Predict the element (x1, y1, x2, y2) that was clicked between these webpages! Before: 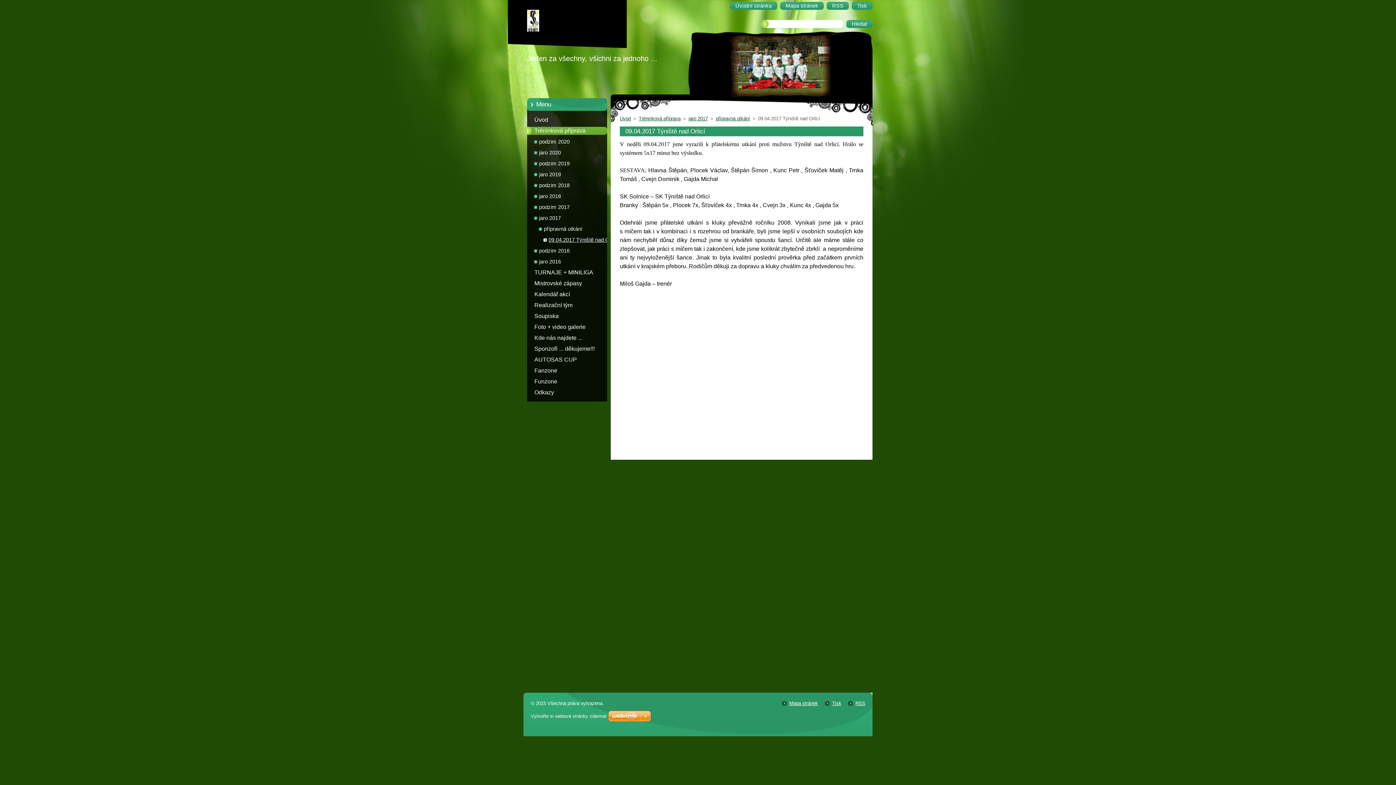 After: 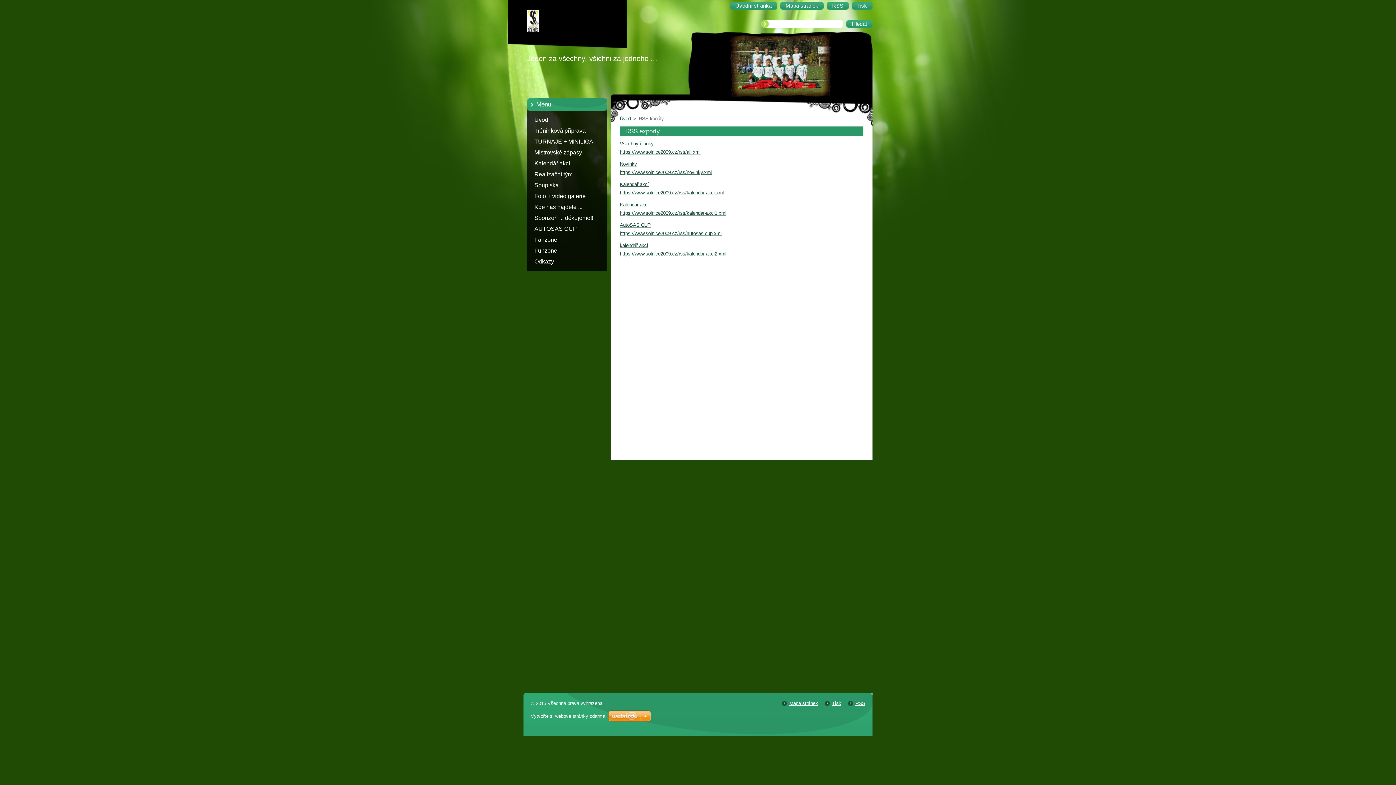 Action: bbox: (855, 701, 865, 706) label: RSS